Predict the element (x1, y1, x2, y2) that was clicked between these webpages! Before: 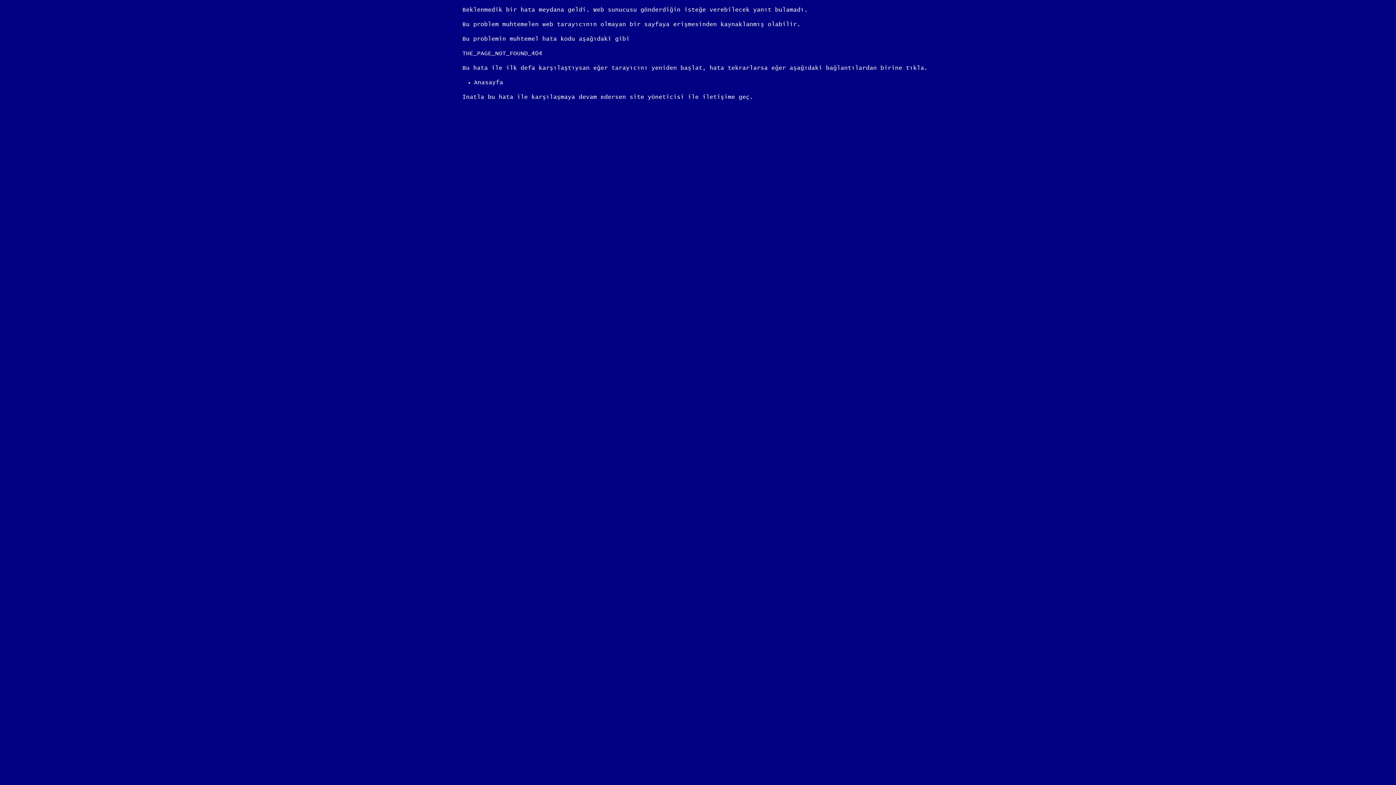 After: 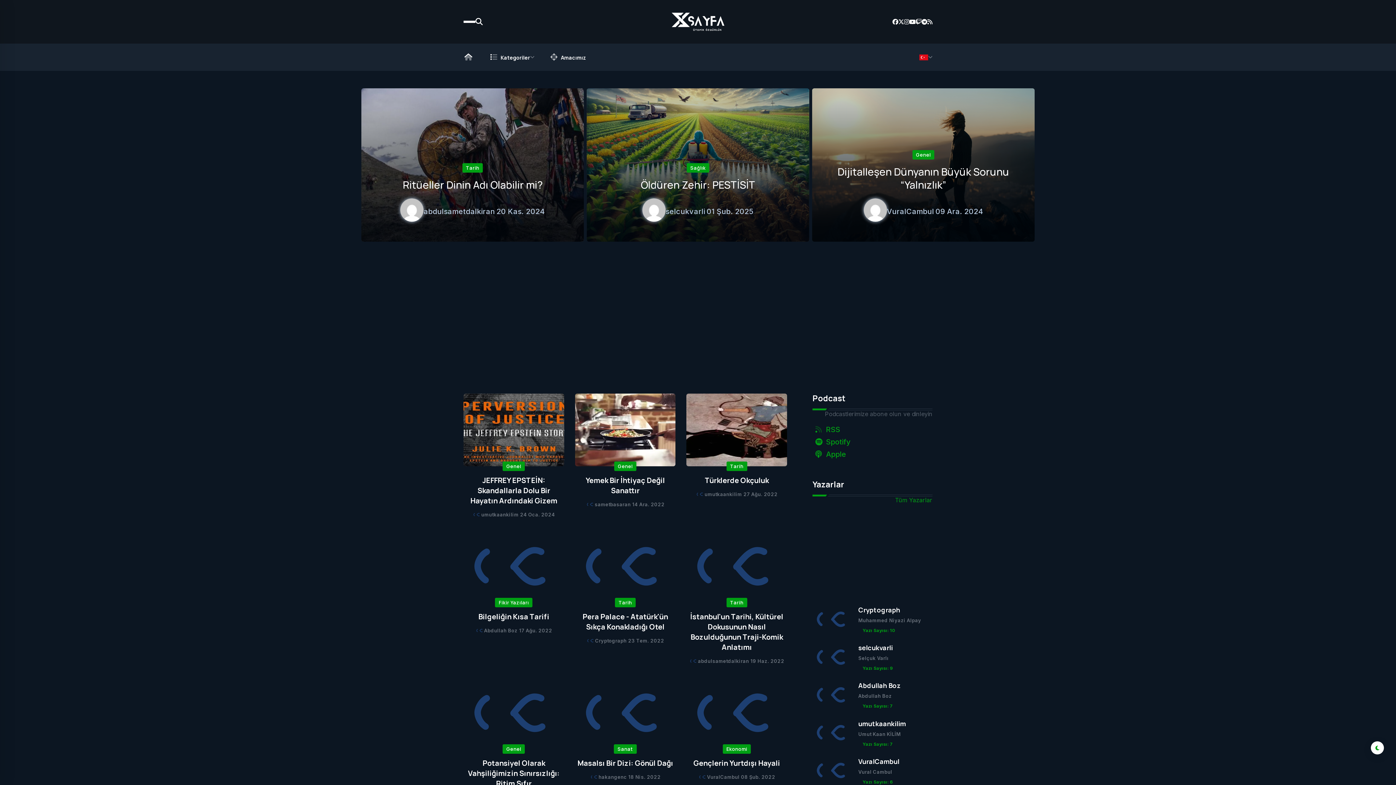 Action: bbox: (474, 79, 503, 85) label: Anasayfa